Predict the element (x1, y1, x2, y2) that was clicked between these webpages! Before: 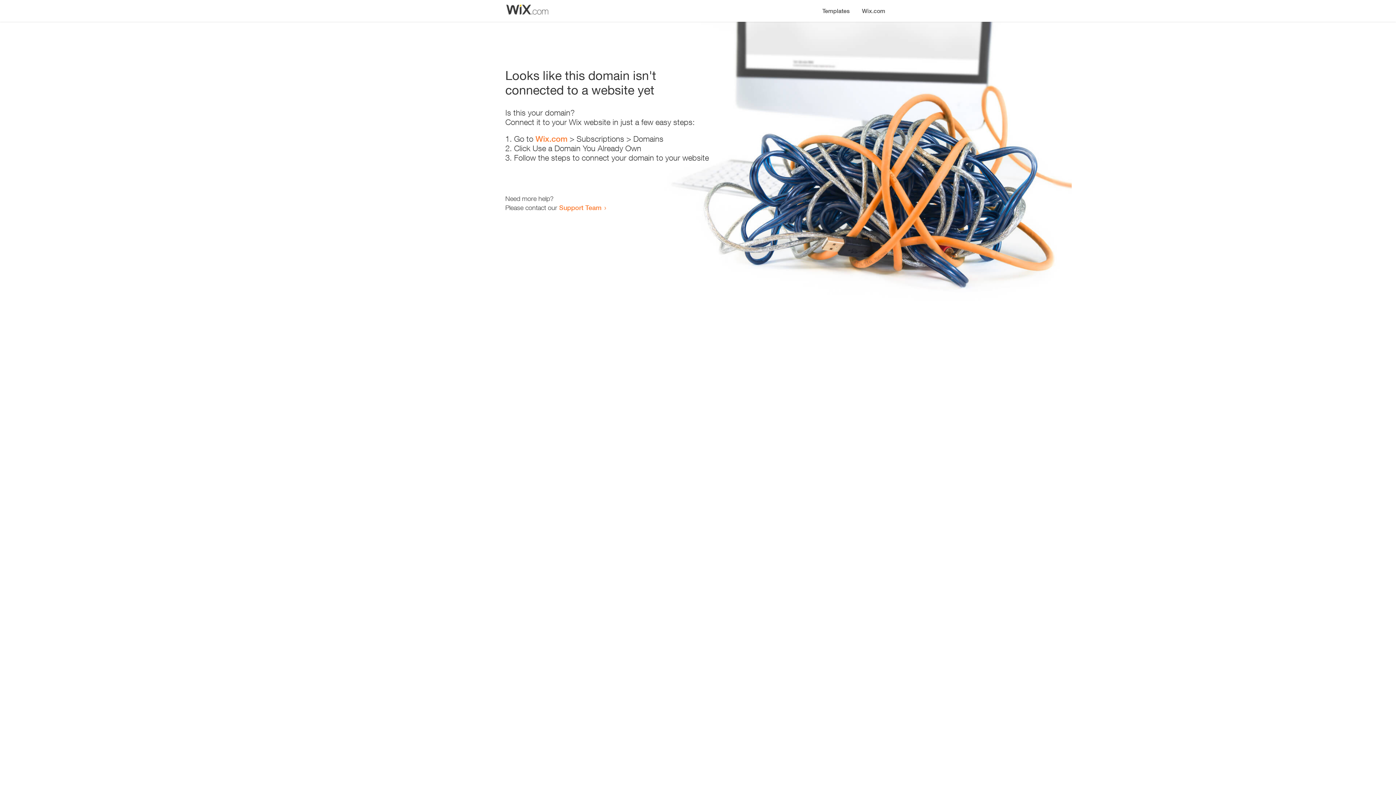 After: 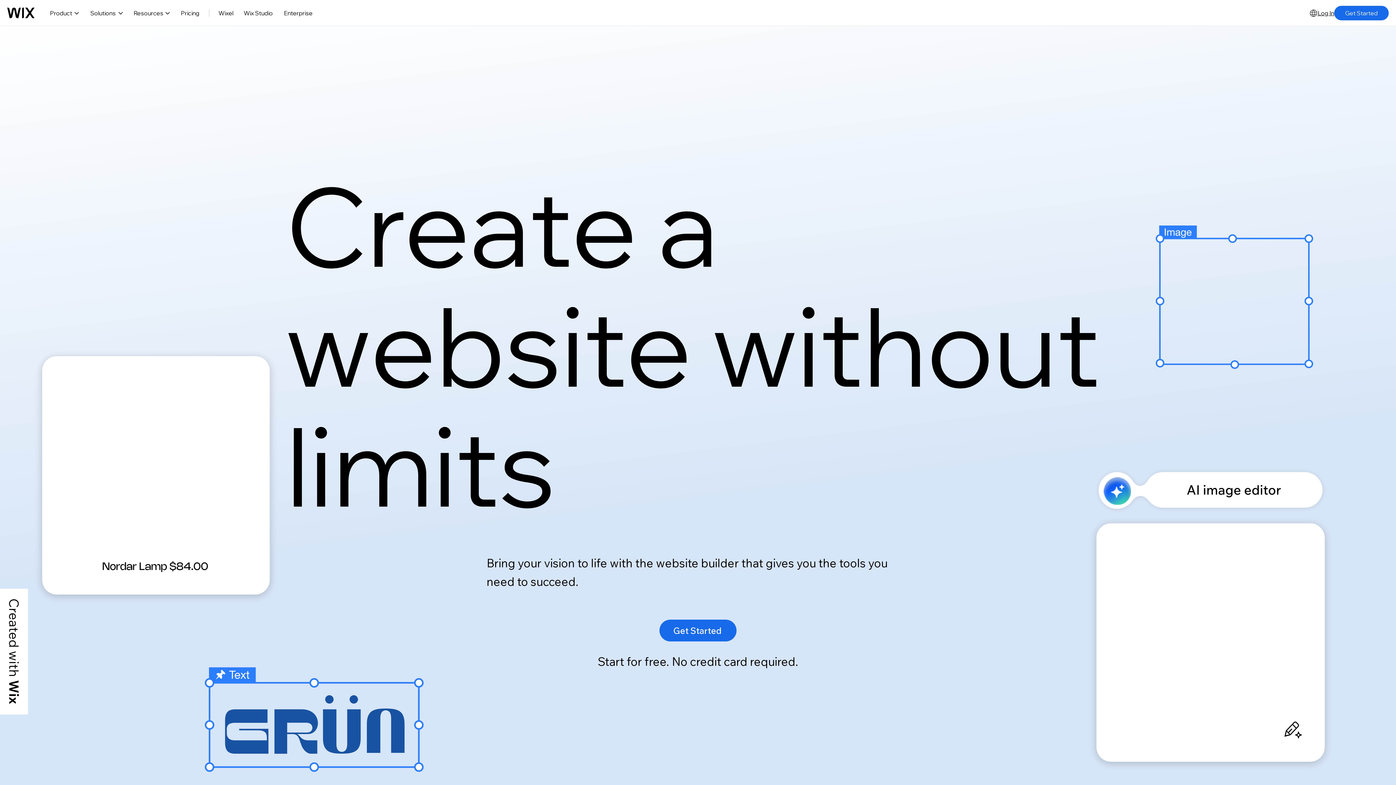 Action: label: Wix.com bbox: (535, 134, 567, 143)